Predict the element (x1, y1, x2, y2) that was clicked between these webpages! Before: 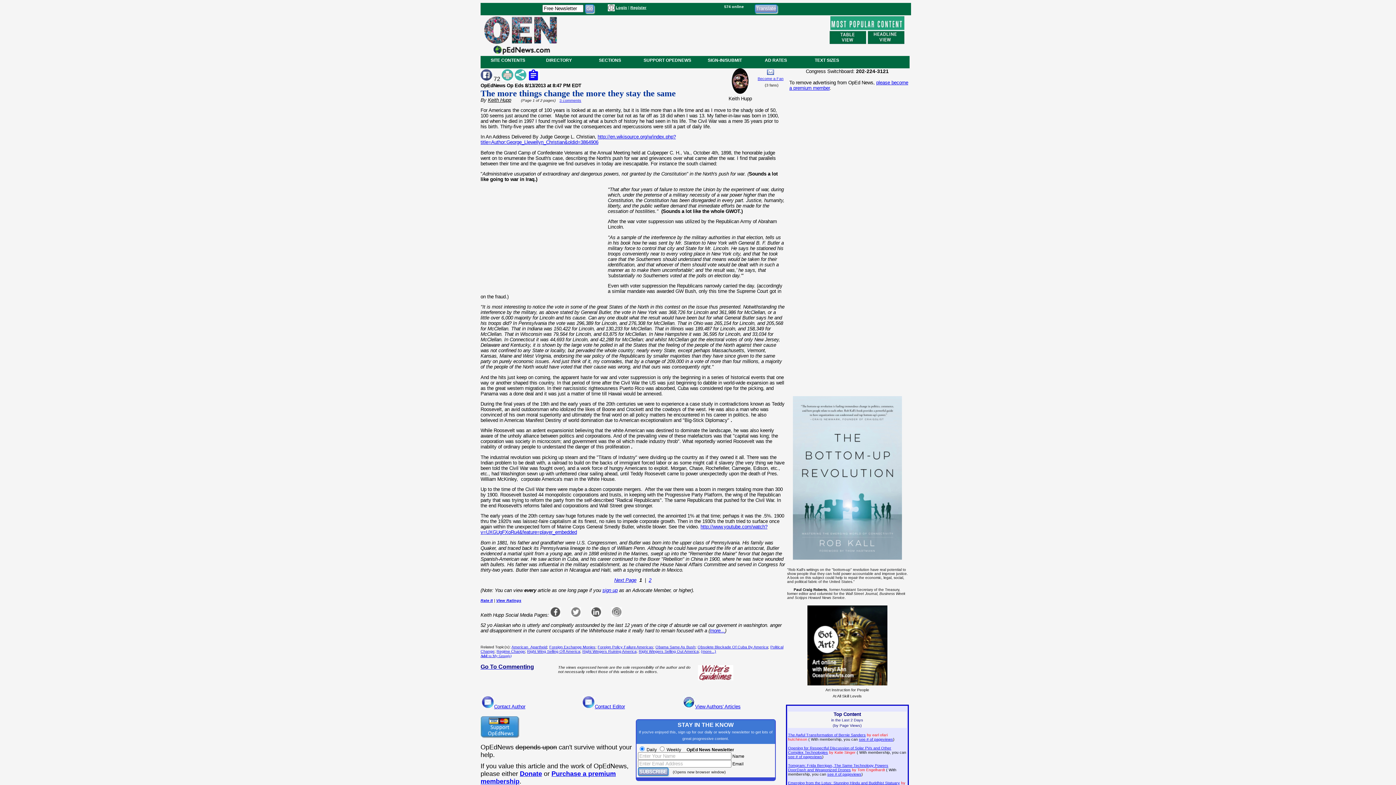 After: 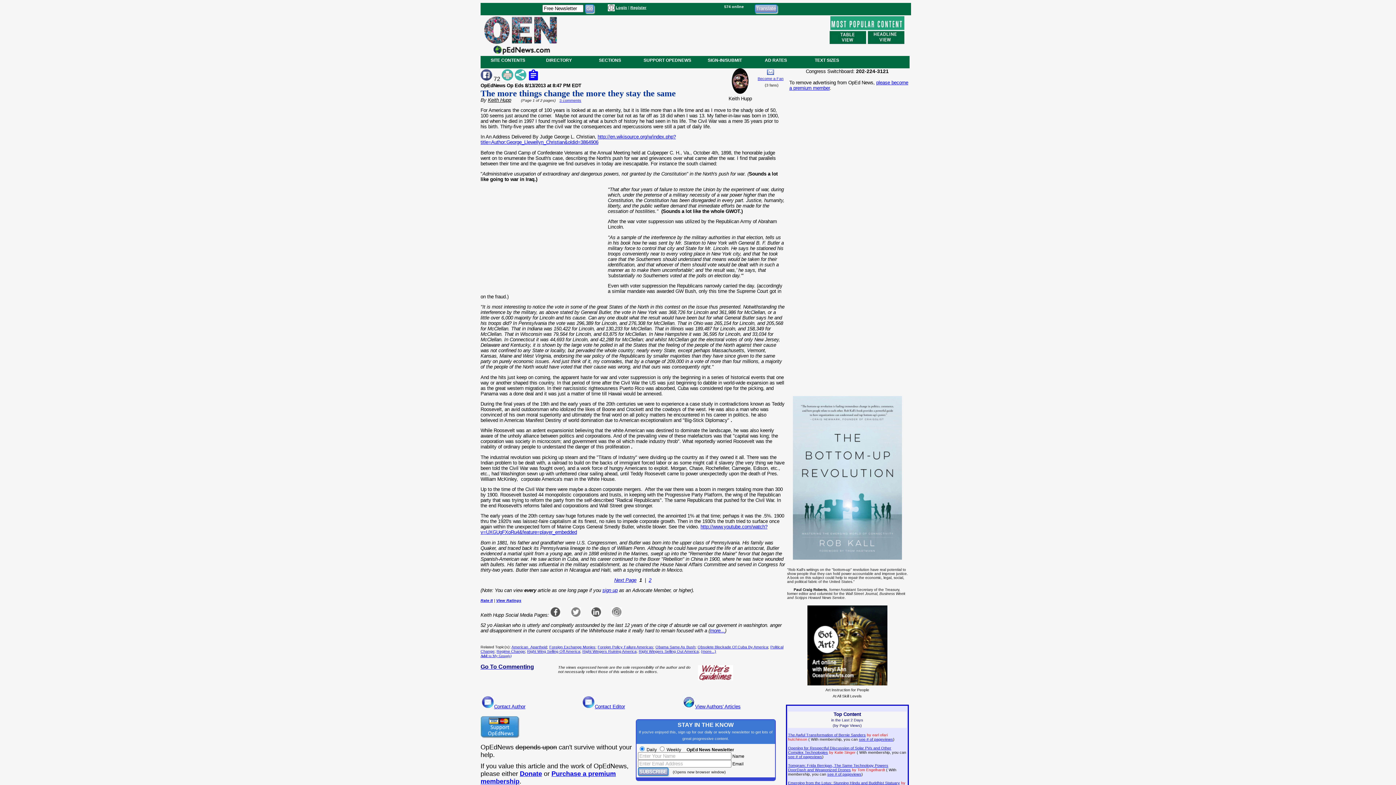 Action: bbox: (550, 612, 560, 618)